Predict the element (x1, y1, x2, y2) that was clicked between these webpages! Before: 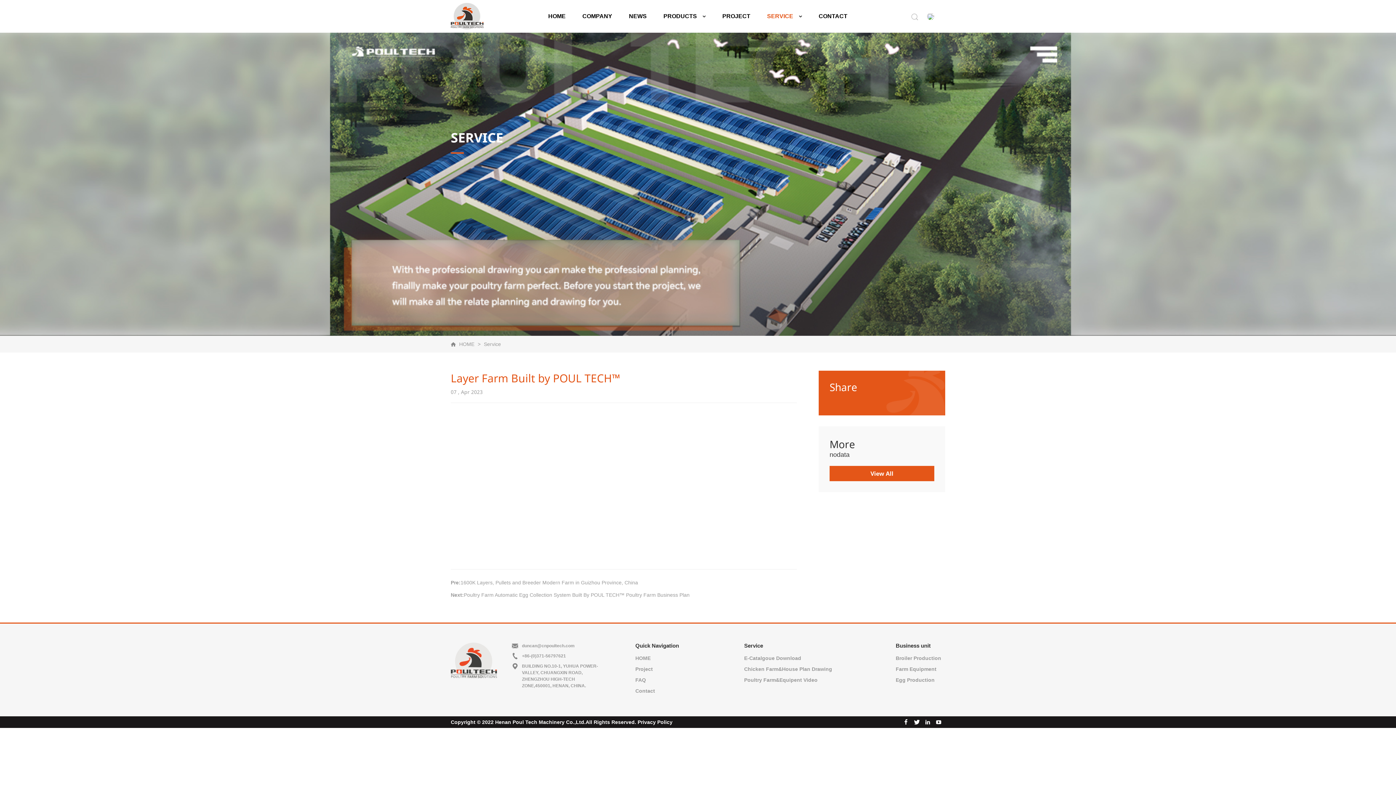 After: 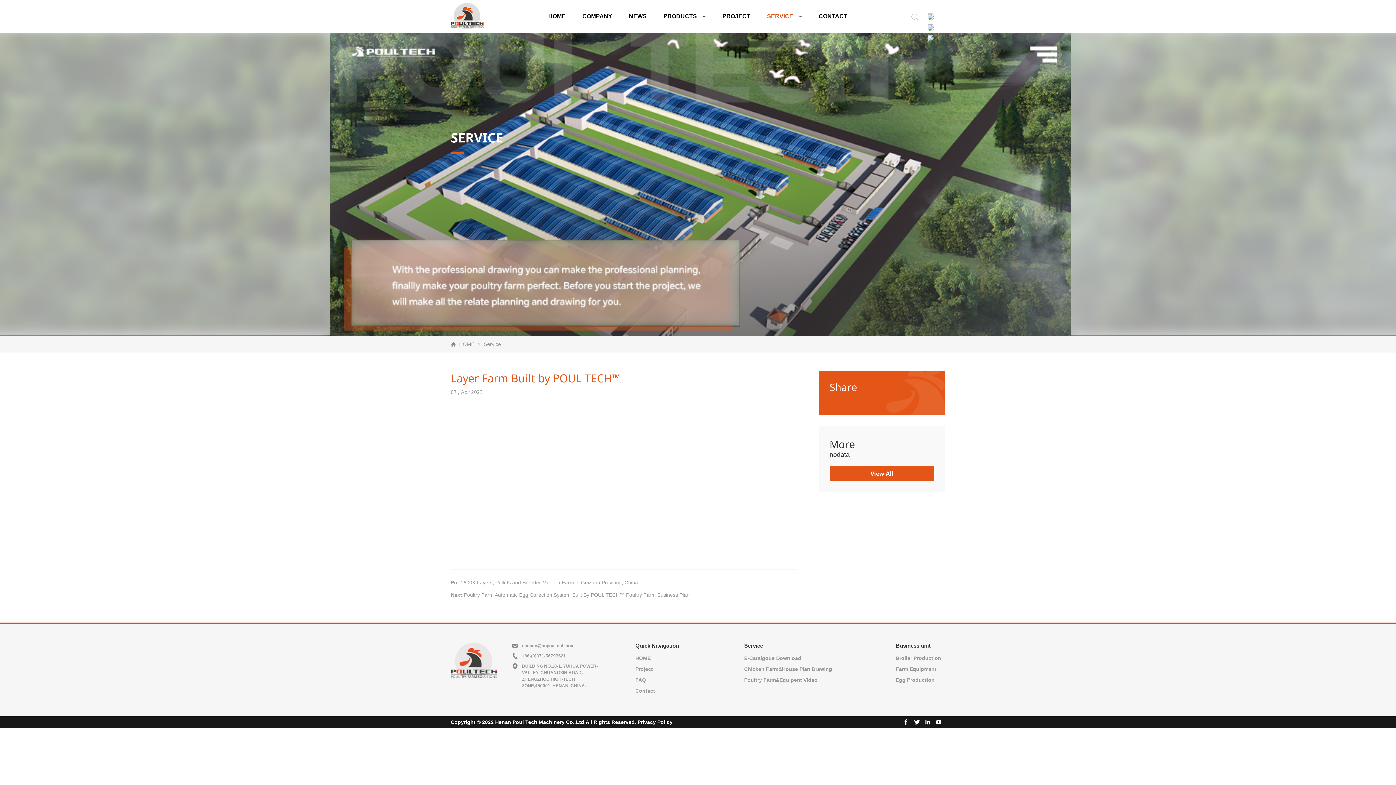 Action: bbox: (927, 13, 934, 19)